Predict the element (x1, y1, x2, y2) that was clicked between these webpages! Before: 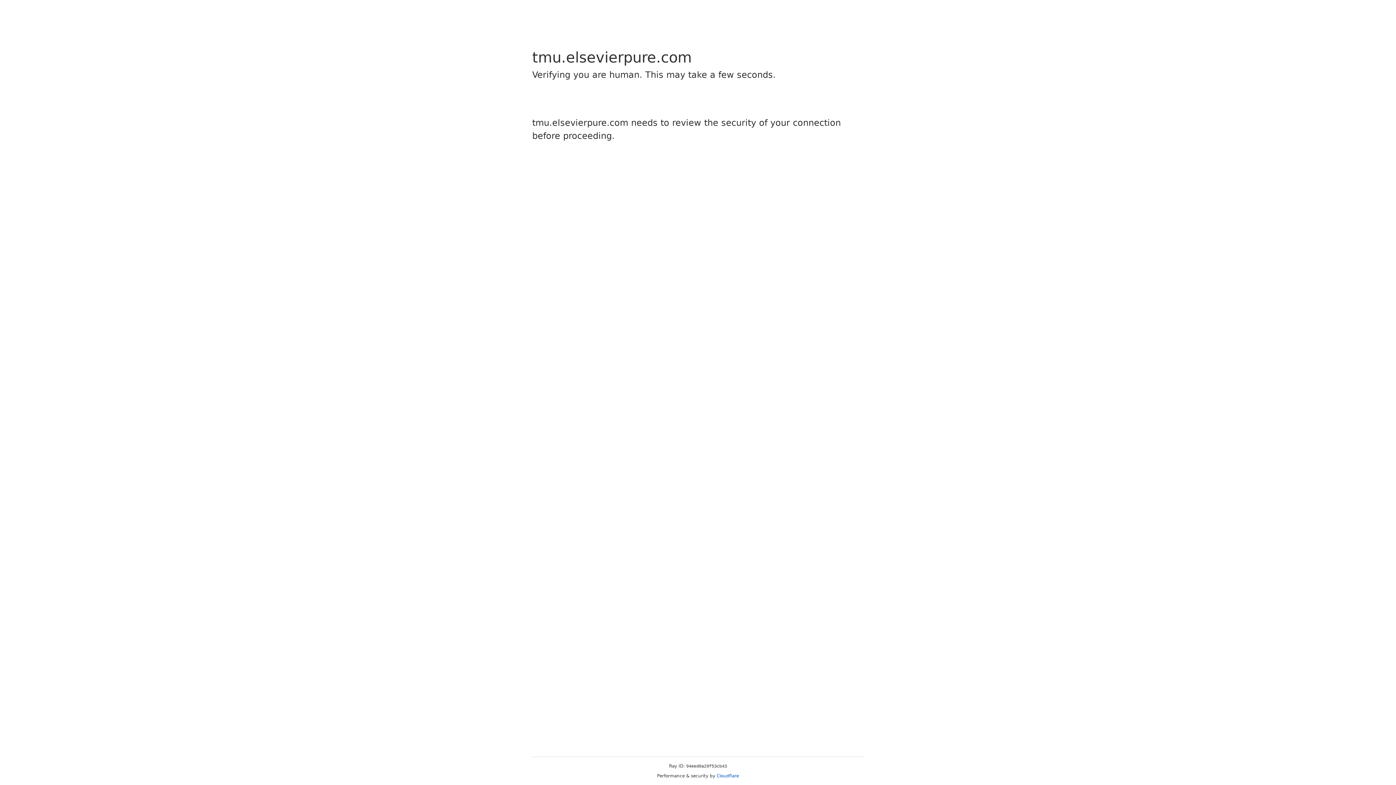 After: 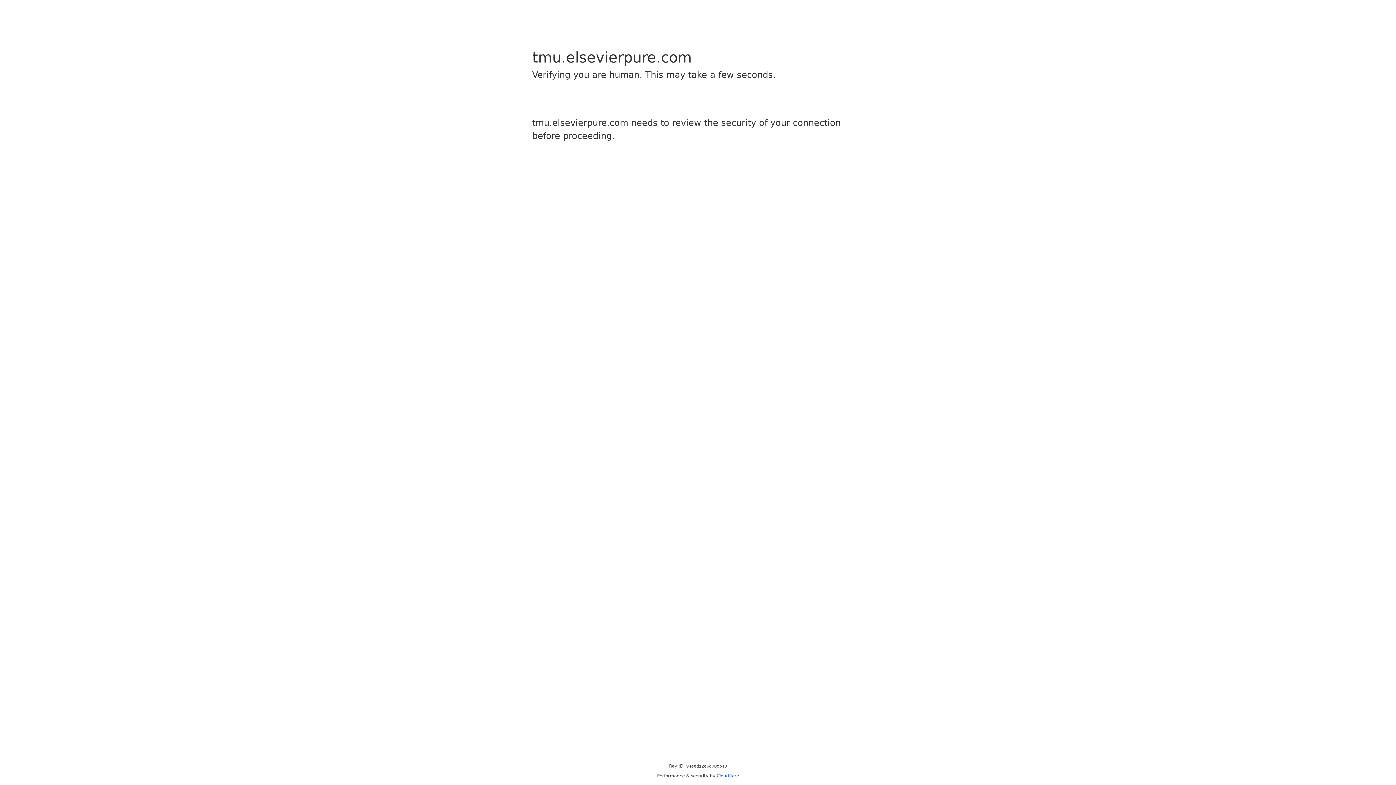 Action: label: Cloudflare bbox: (716, 773, 739, 778)